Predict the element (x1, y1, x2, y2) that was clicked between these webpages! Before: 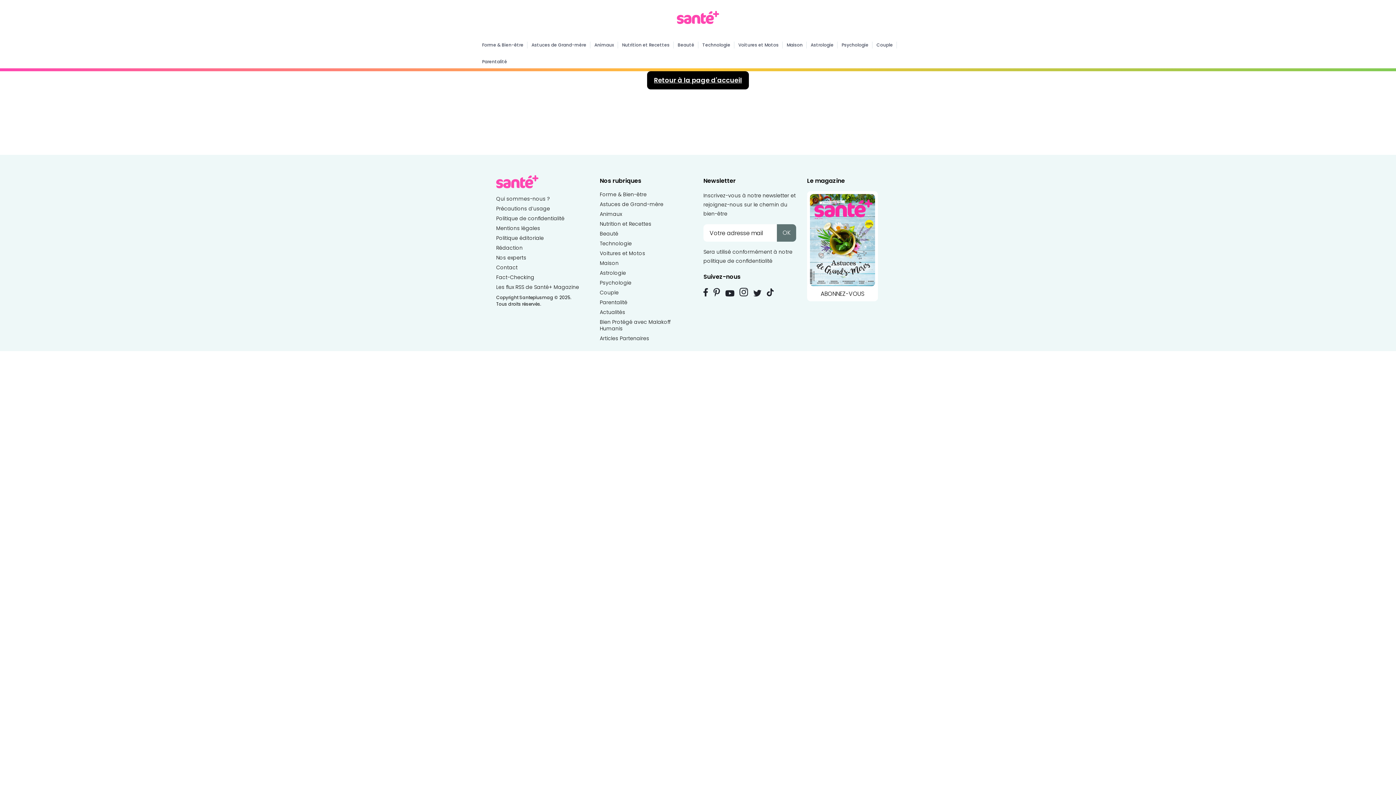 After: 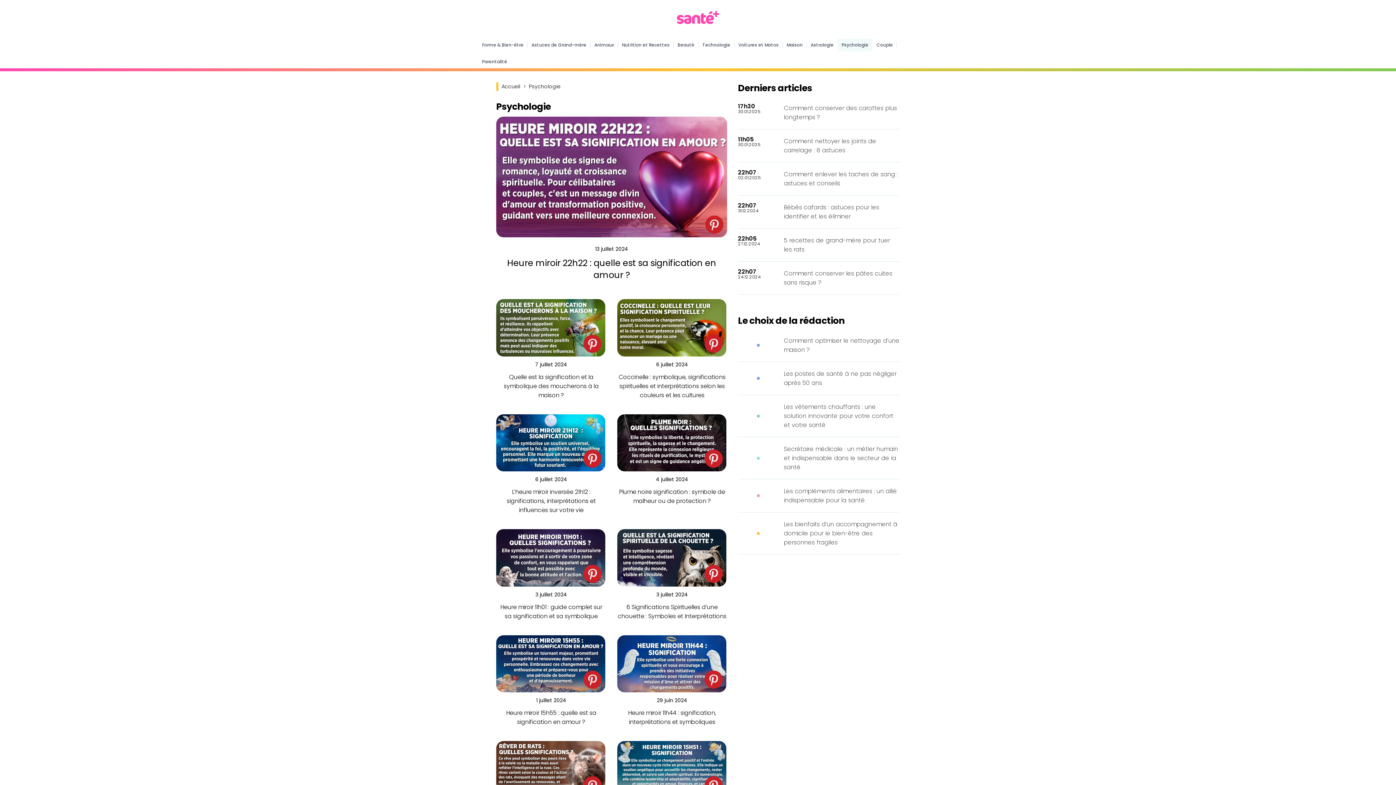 Action: bbox: (600, 279, 631, 286) label: Psychologie